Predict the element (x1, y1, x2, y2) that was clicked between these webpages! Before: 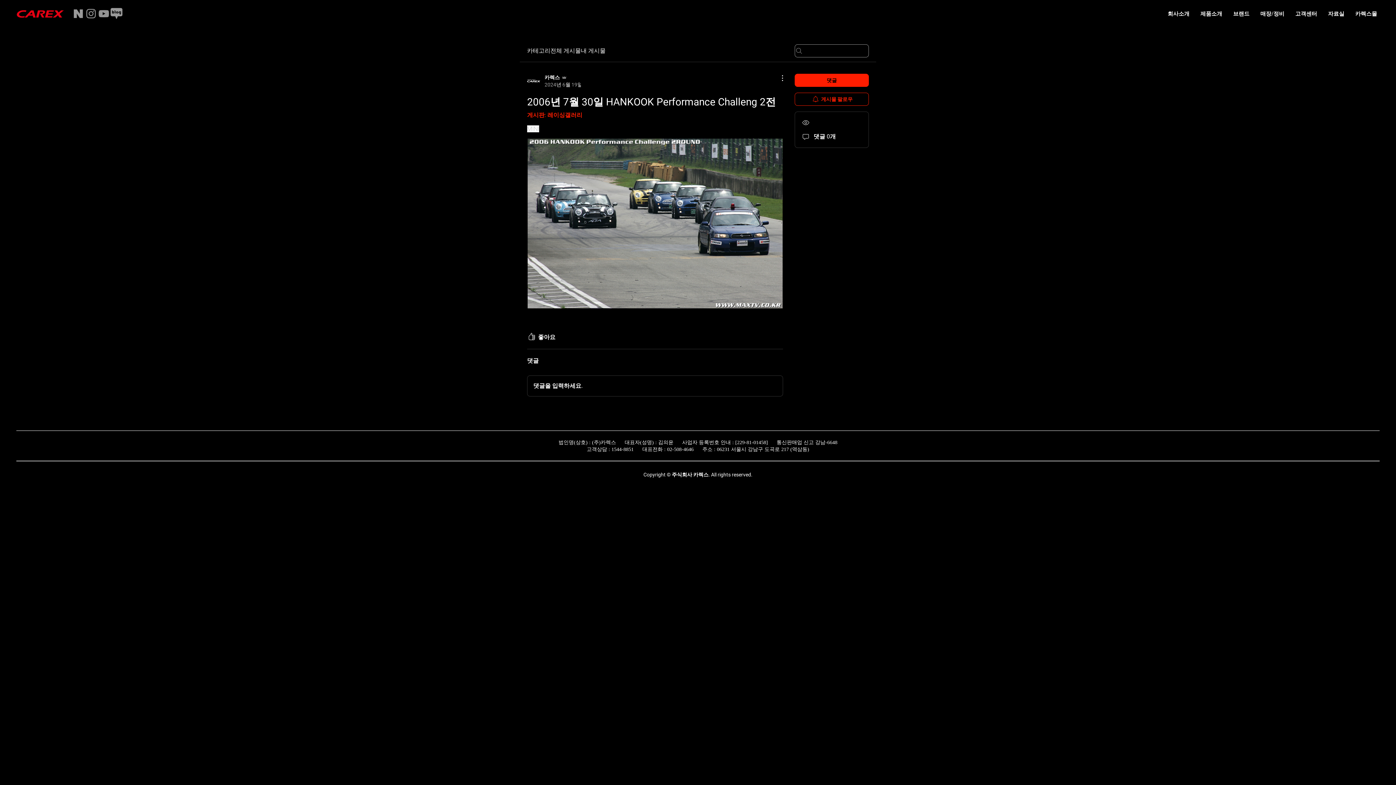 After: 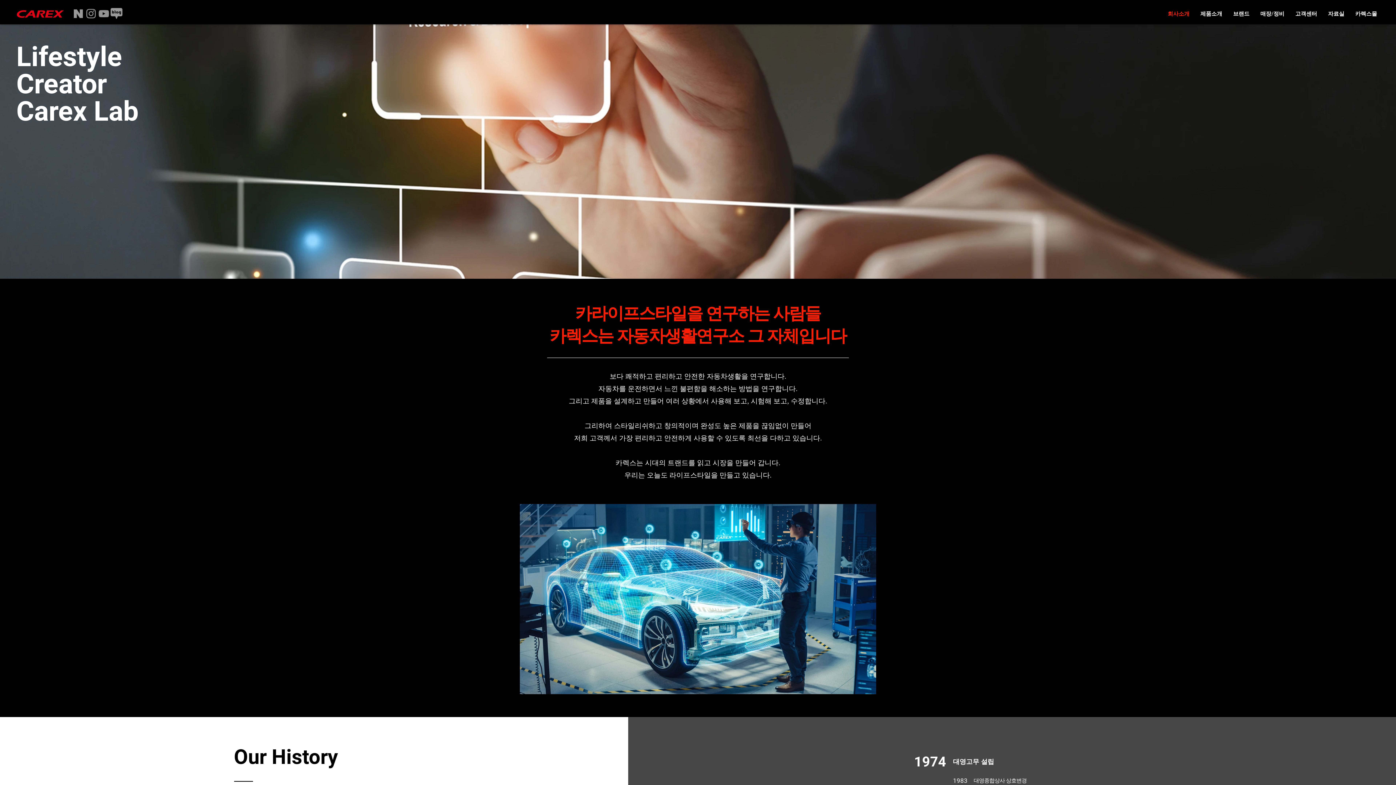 Action: bbox: (1162, 8, 1195, 19) label: 회사소개